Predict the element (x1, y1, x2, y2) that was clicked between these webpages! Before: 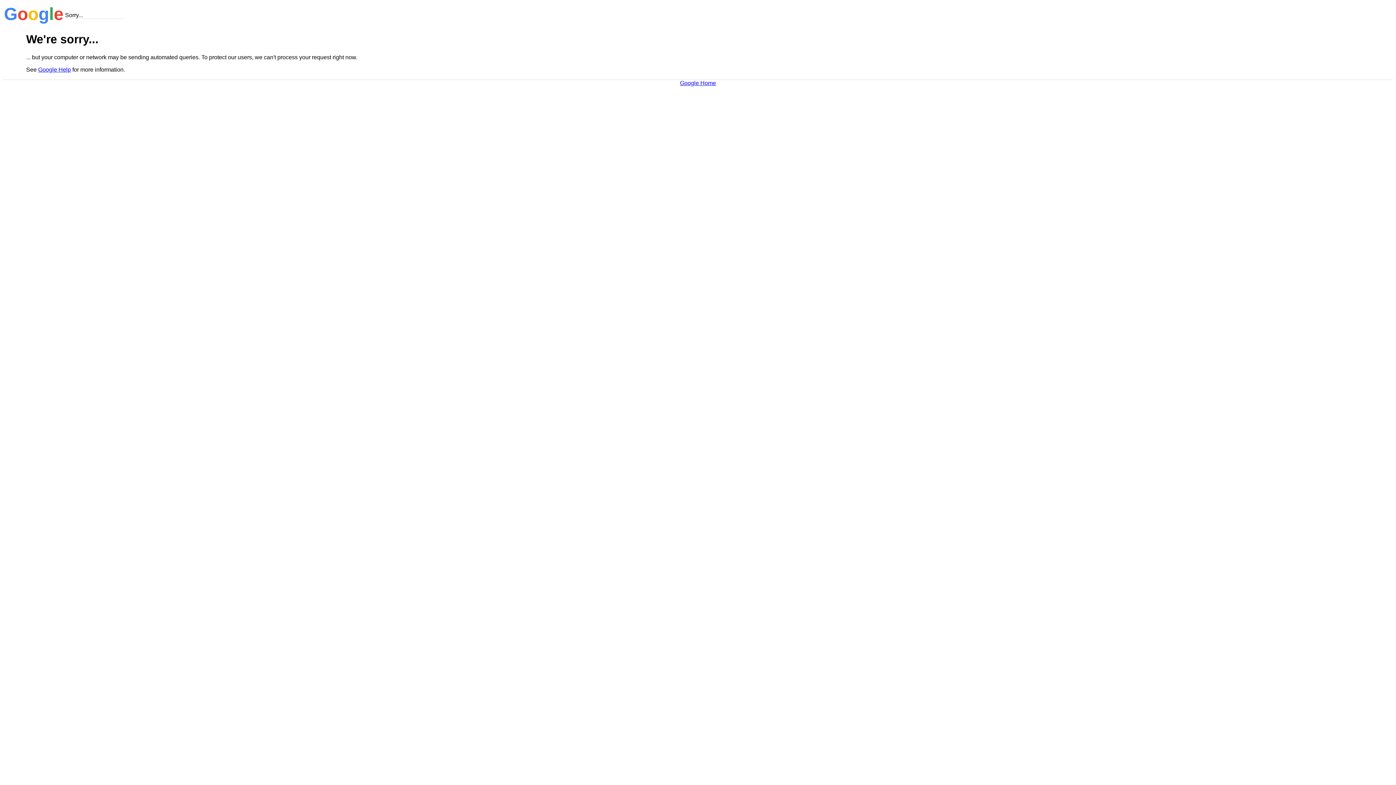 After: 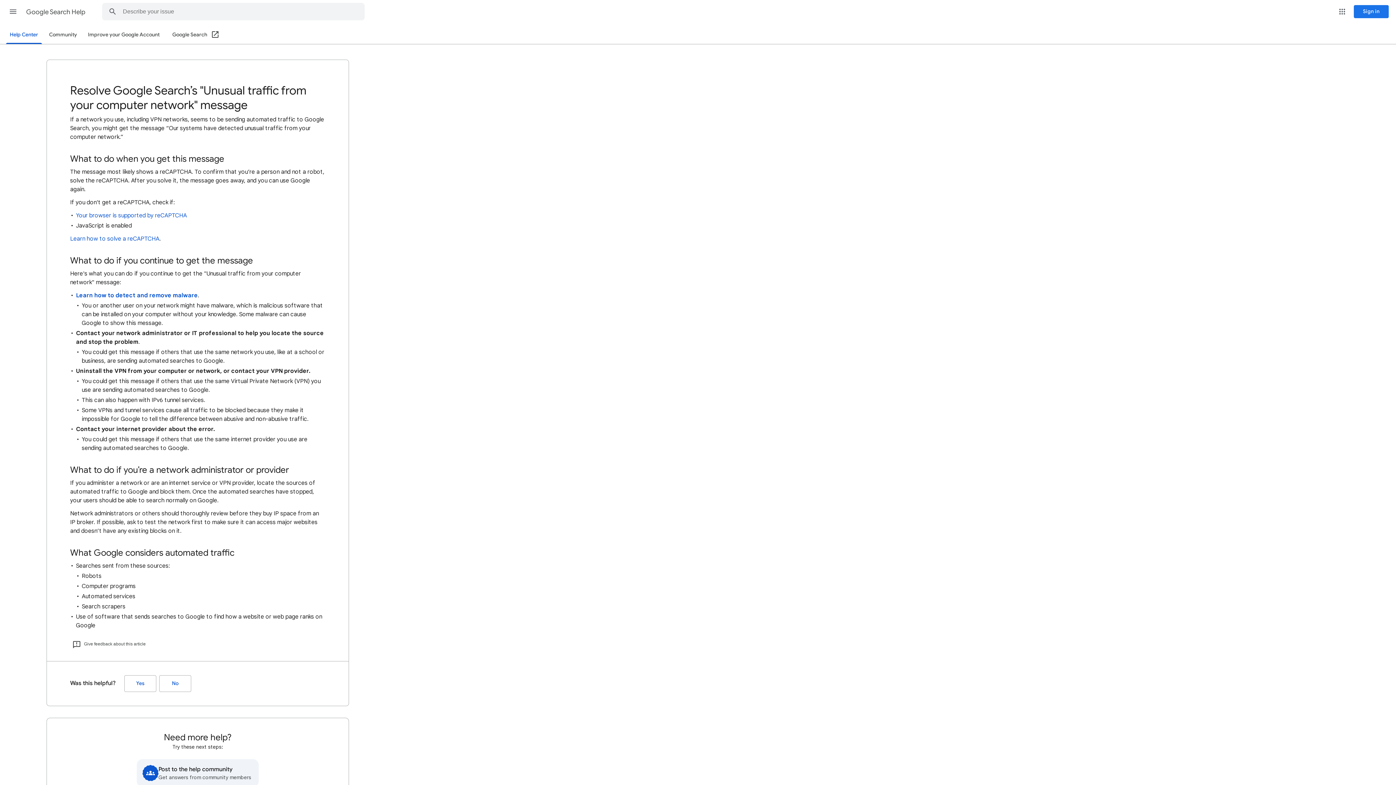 Action: bbox: (38, 66, 70, 72) label: Google Help